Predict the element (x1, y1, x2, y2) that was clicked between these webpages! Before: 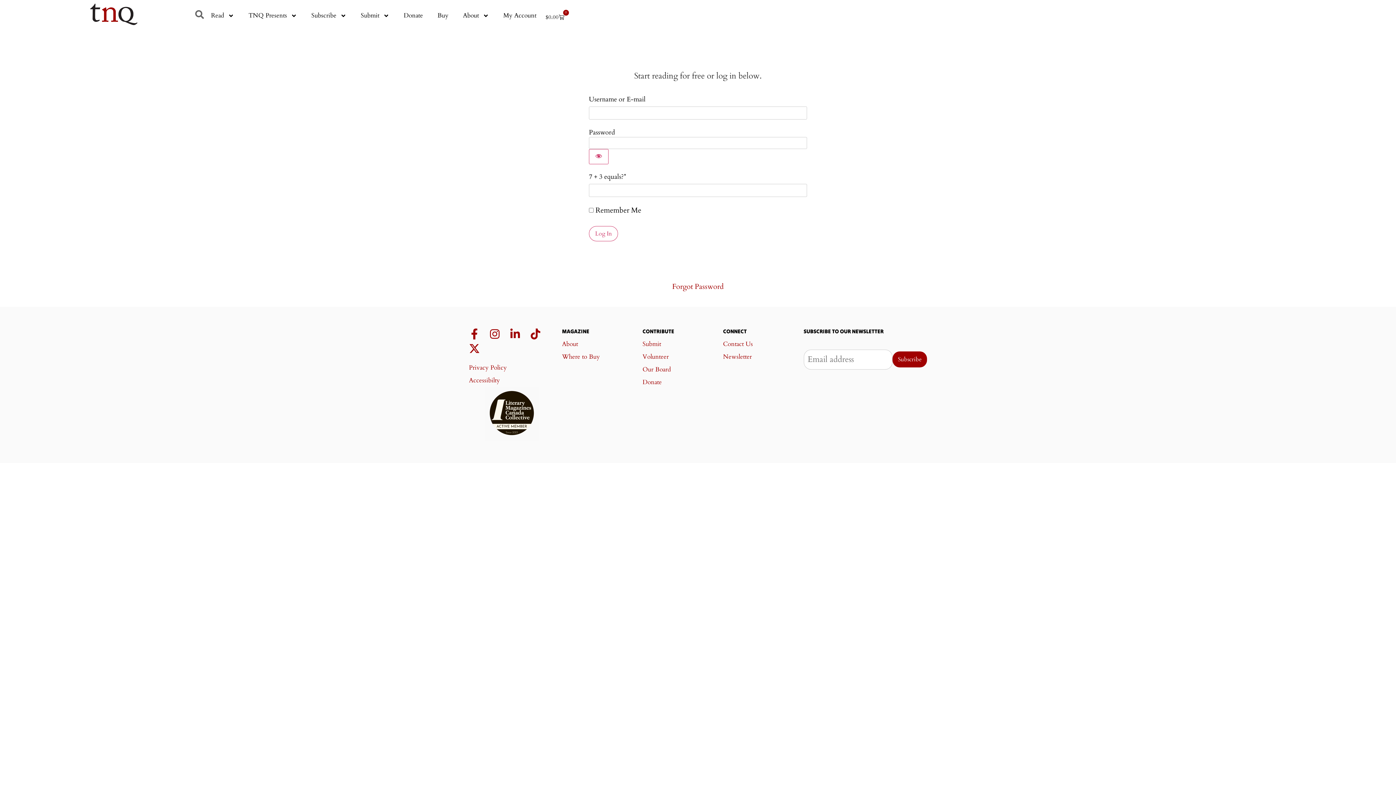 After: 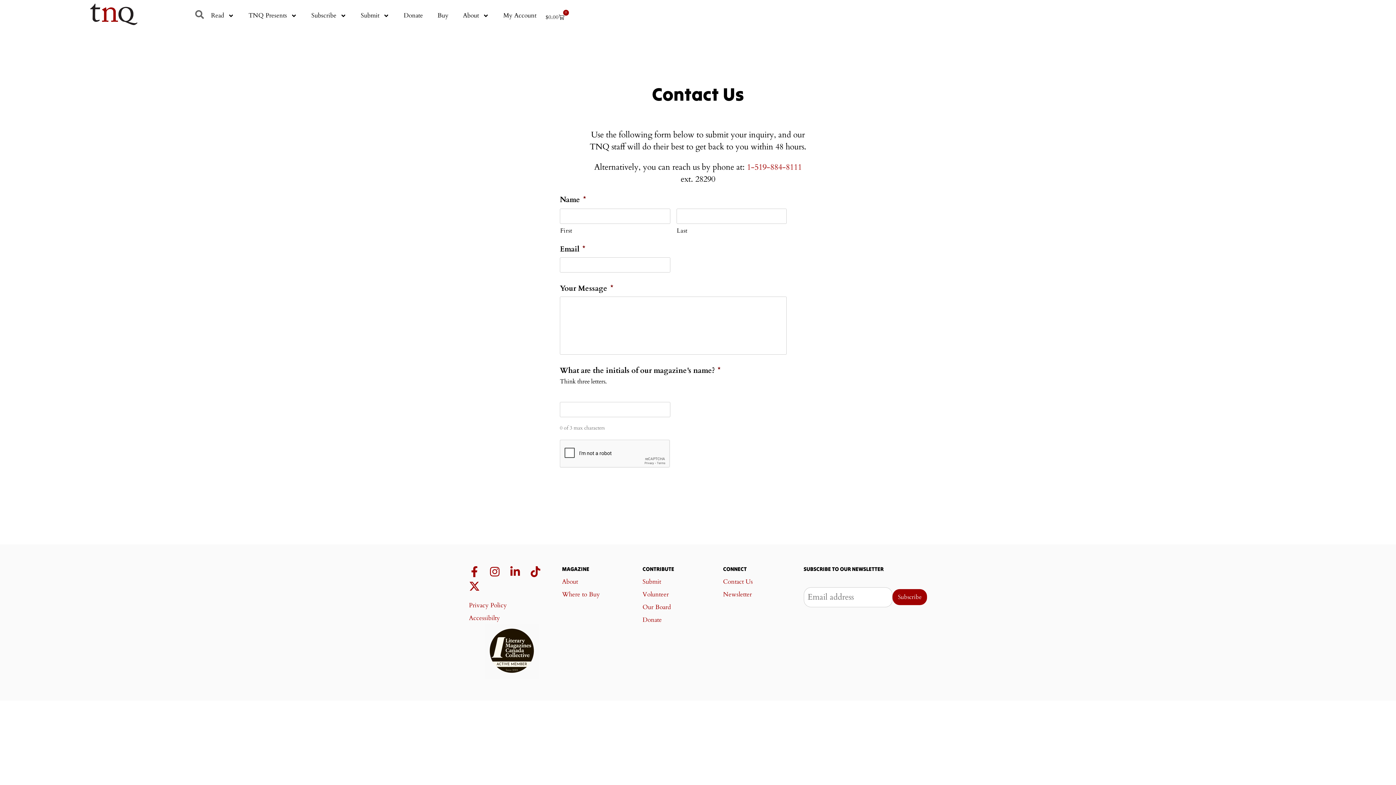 Action: label: Contact Us bbox: (723, 337, 796, 350)